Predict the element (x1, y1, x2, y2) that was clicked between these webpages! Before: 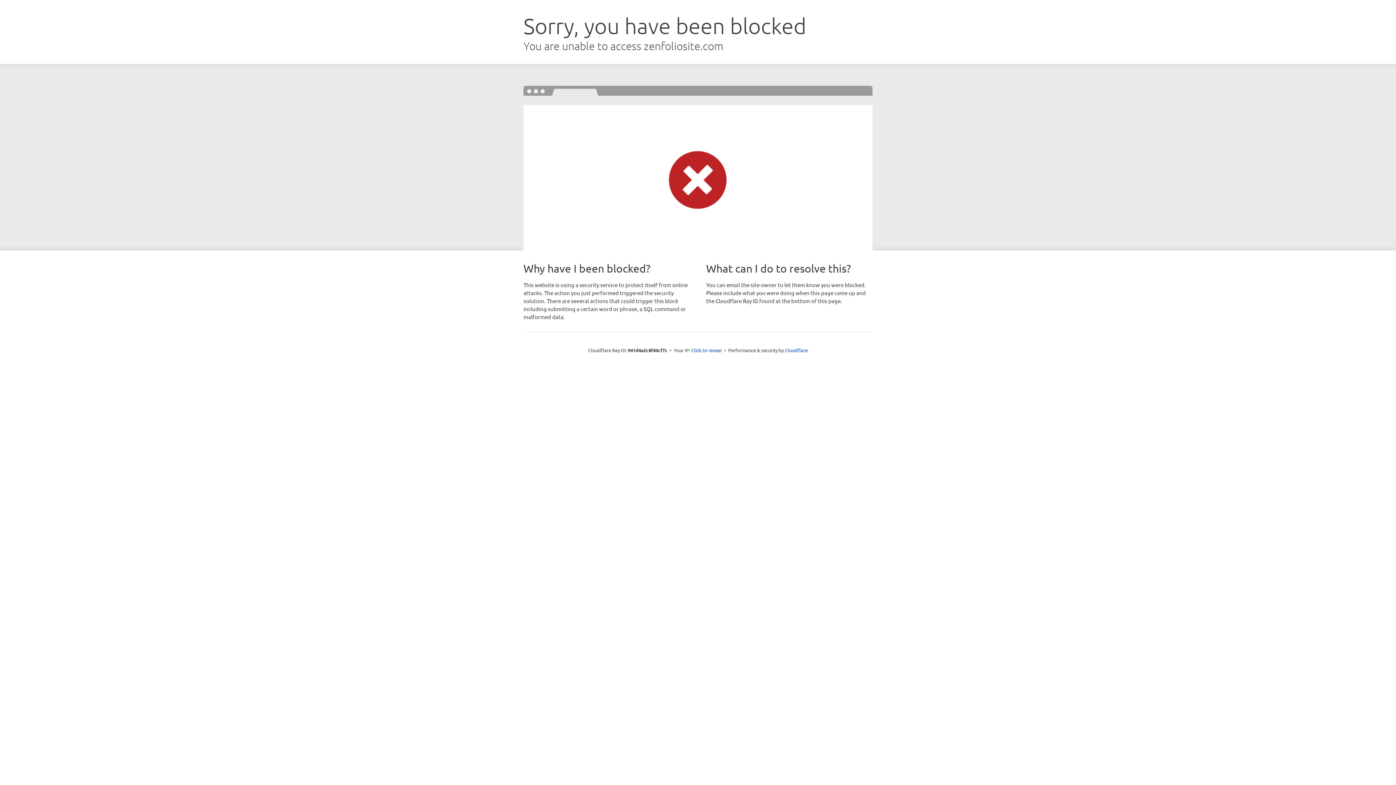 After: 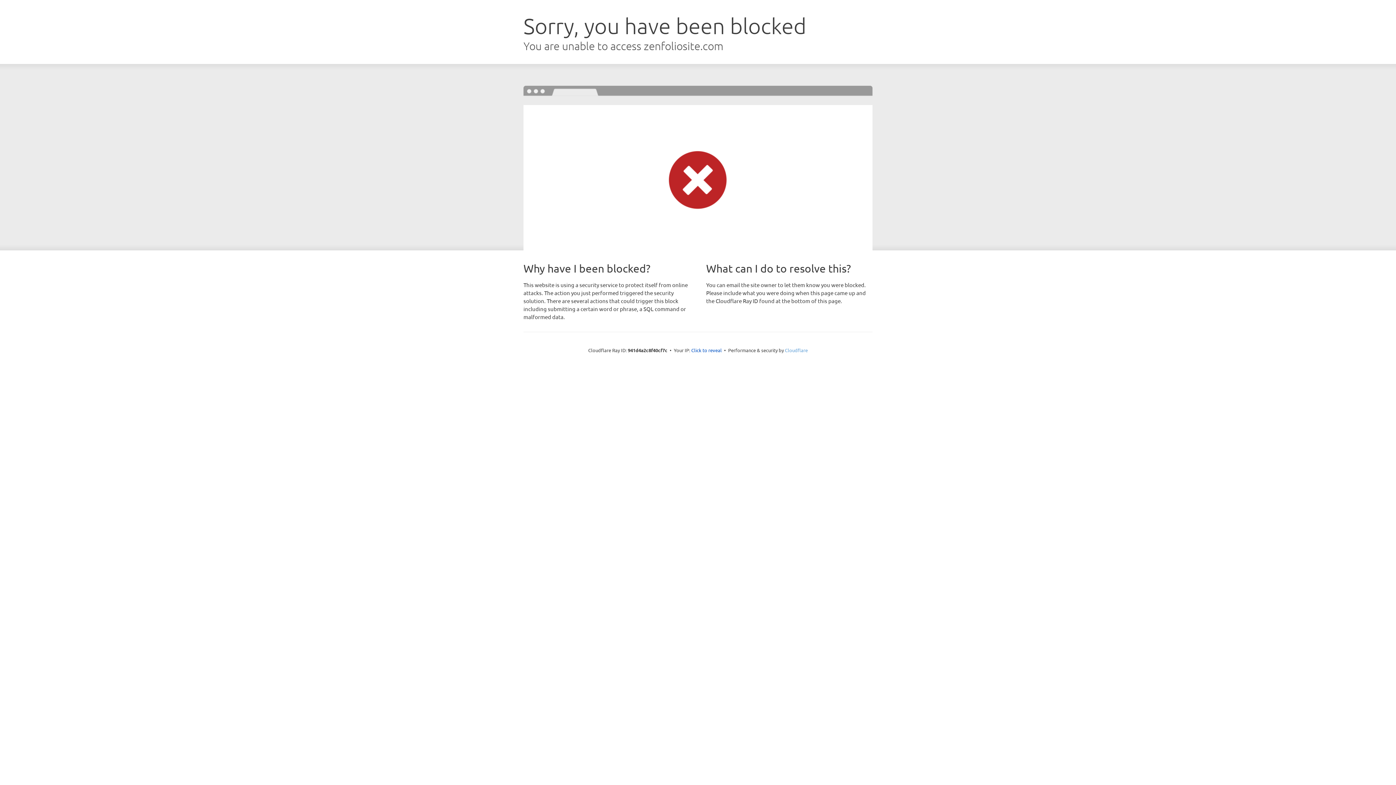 Action: label: Cloudflare bbox: (785, 347, 808, 353)